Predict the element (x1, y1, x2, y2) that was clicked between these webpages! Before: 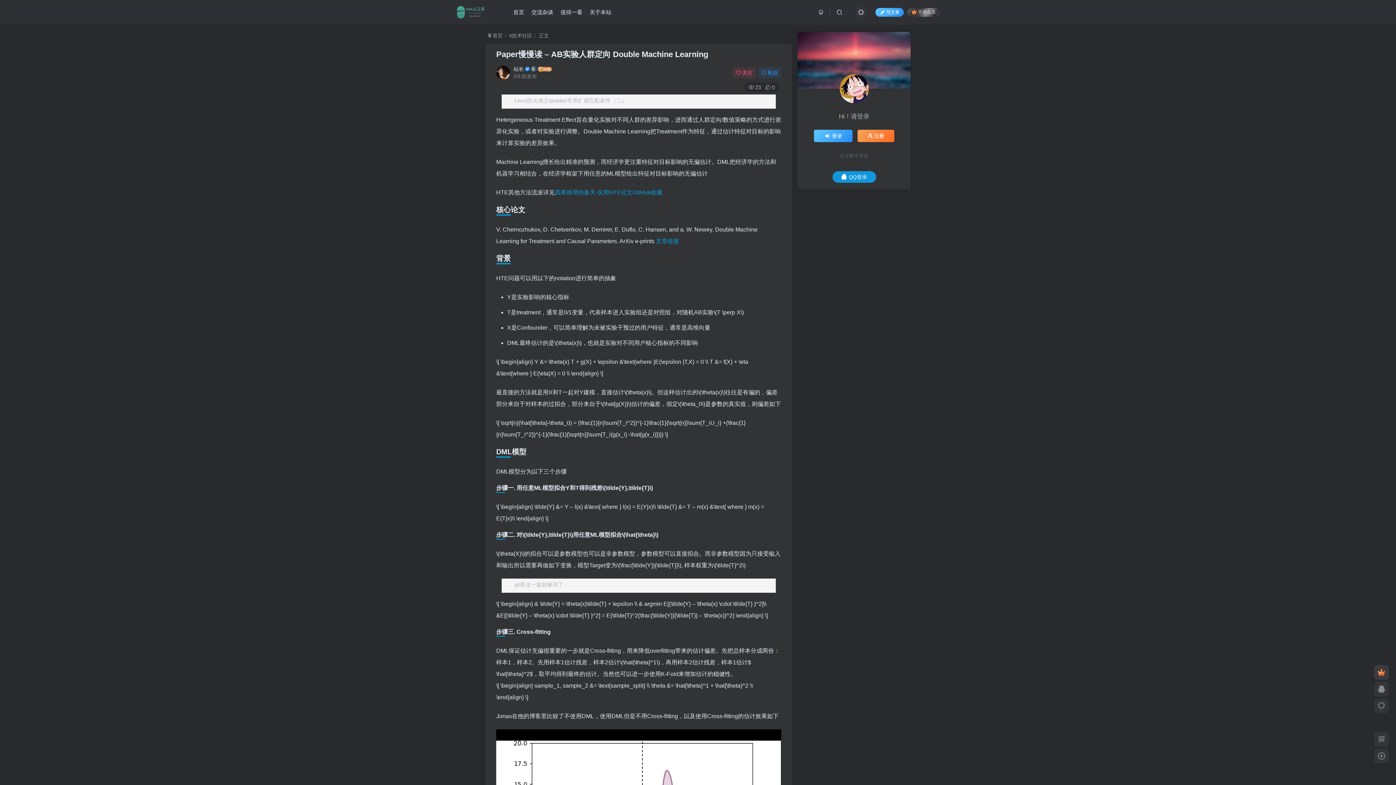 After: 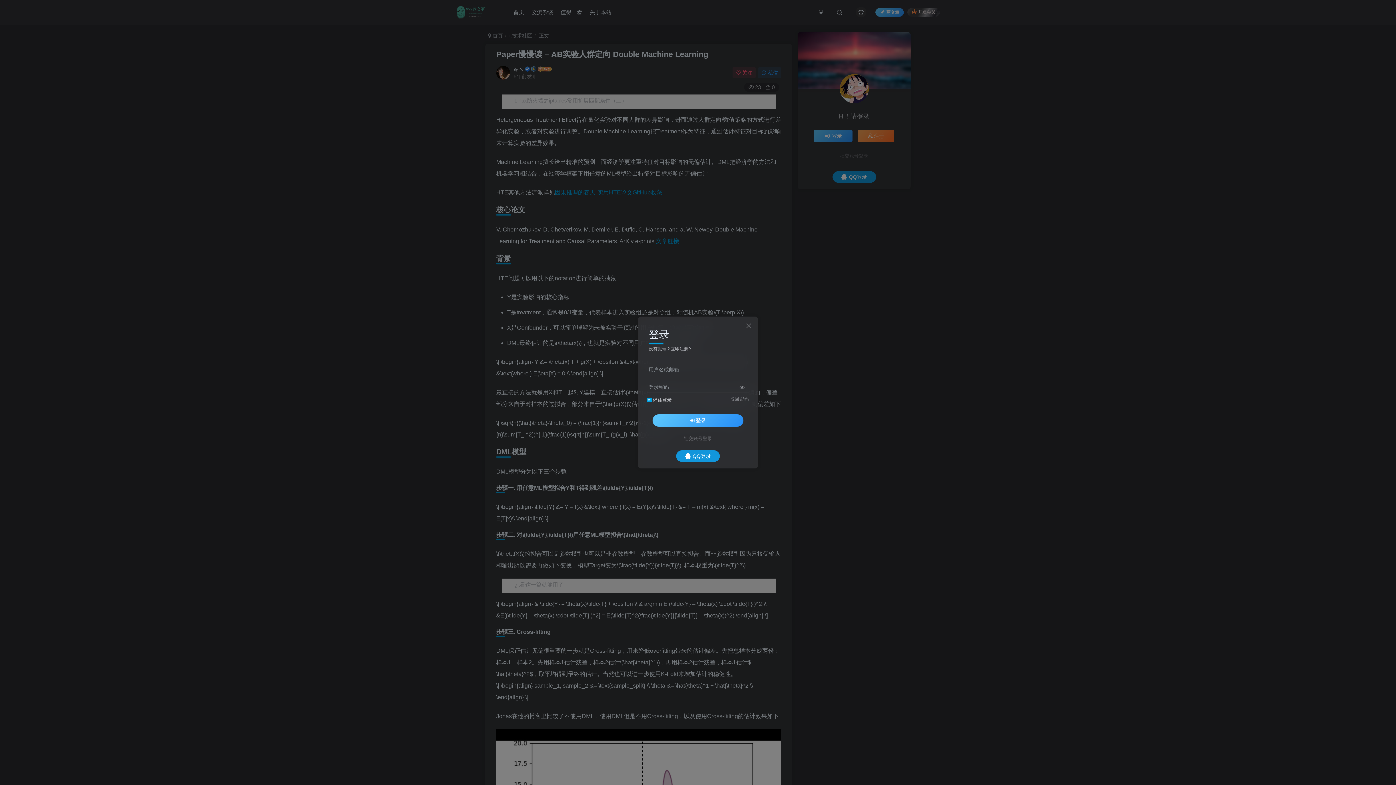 Action: label: 登录 bbox: (814, 129, 852, 142)